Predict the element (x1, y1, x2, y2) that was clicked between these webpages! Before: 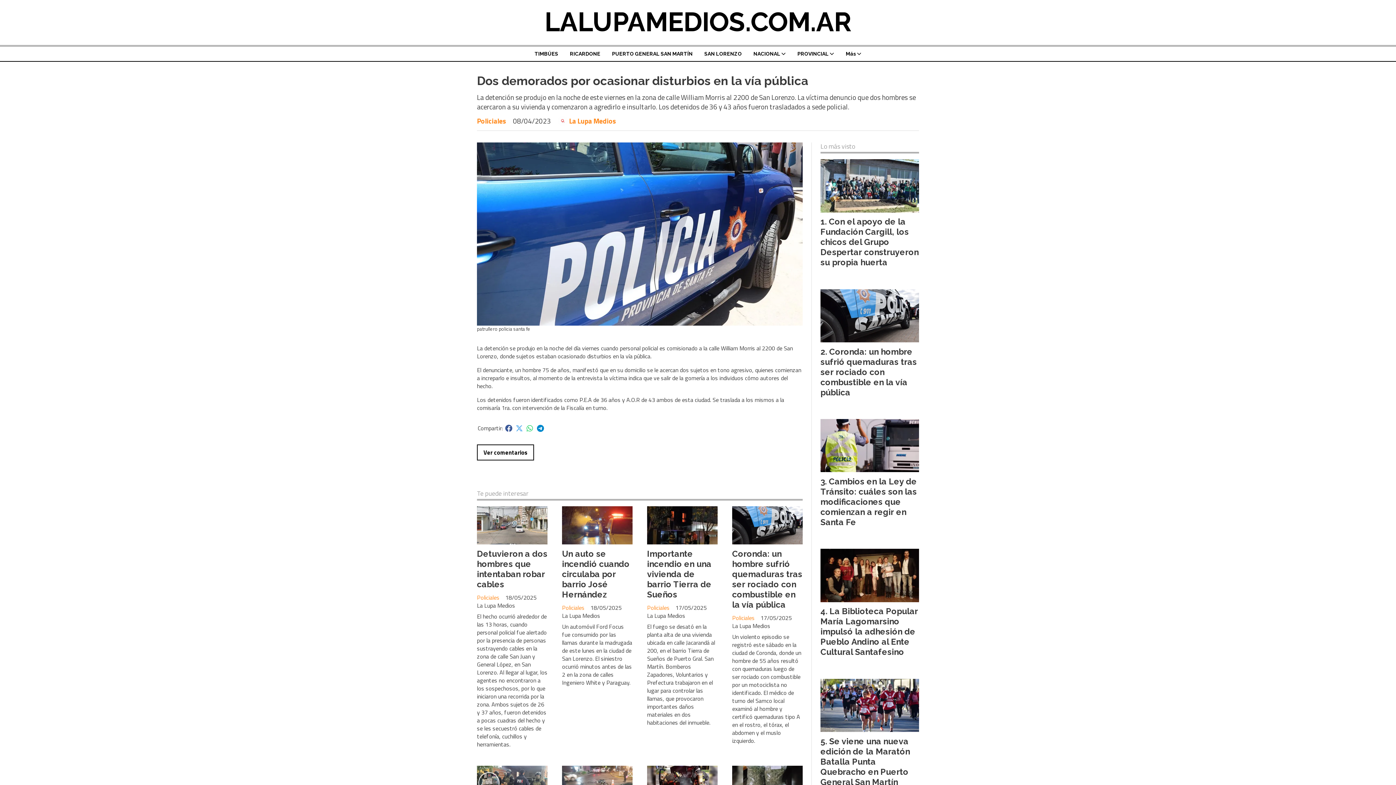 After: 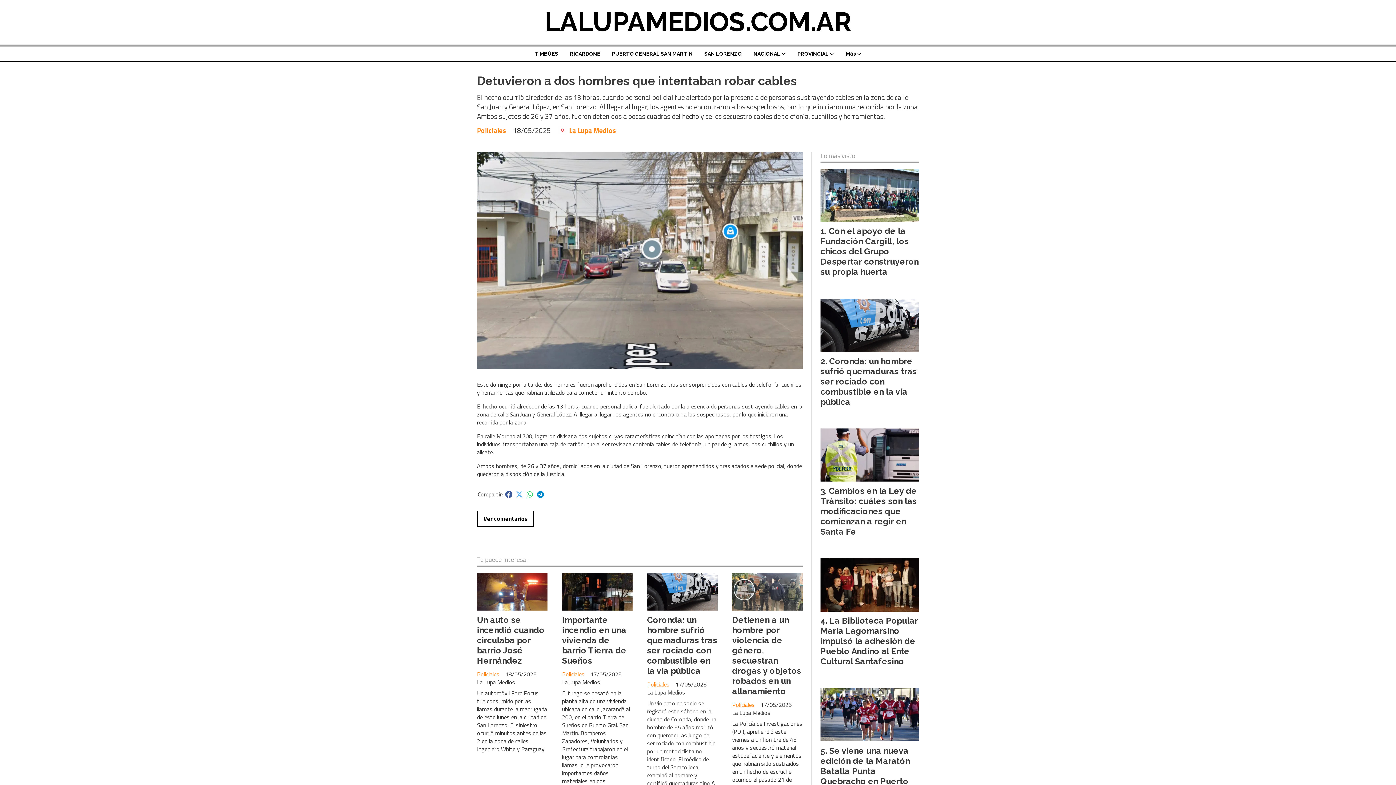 Action: bbox: (477, 548, 547, 589) label: Detuvieron a dos hombres que intentaban robar cables